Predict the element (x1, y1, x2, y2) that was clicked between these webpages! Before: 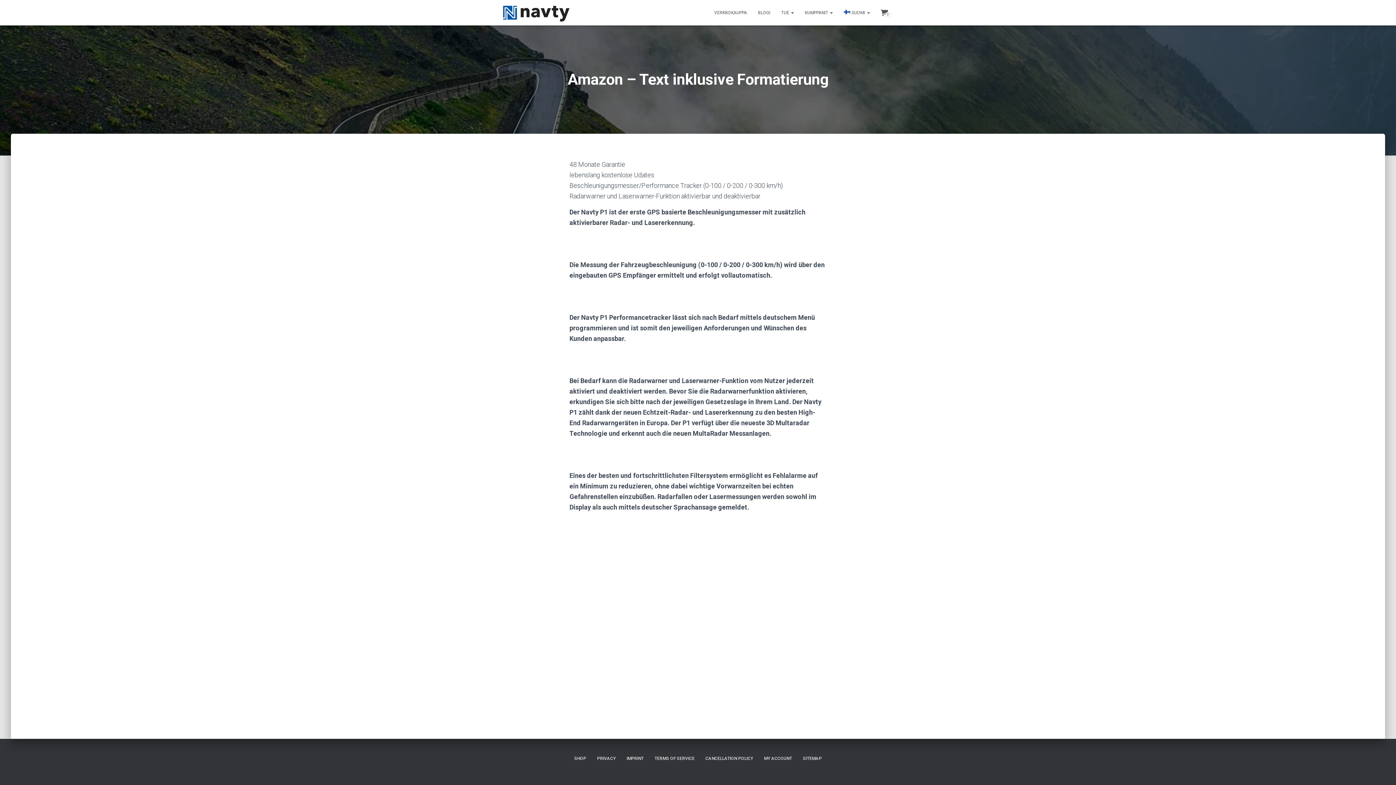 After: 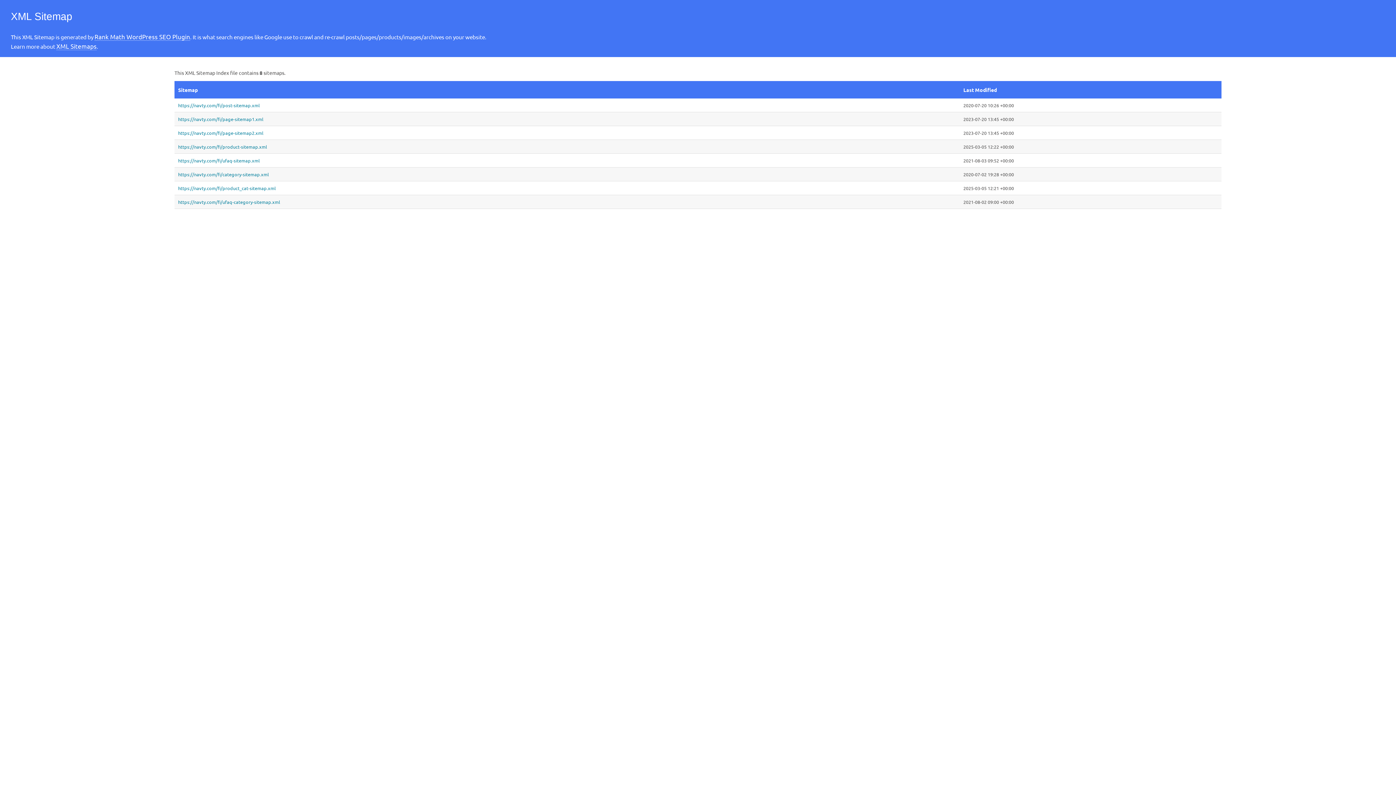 Action: bbox: (797, 750, 827, 768) label: SITEMAP